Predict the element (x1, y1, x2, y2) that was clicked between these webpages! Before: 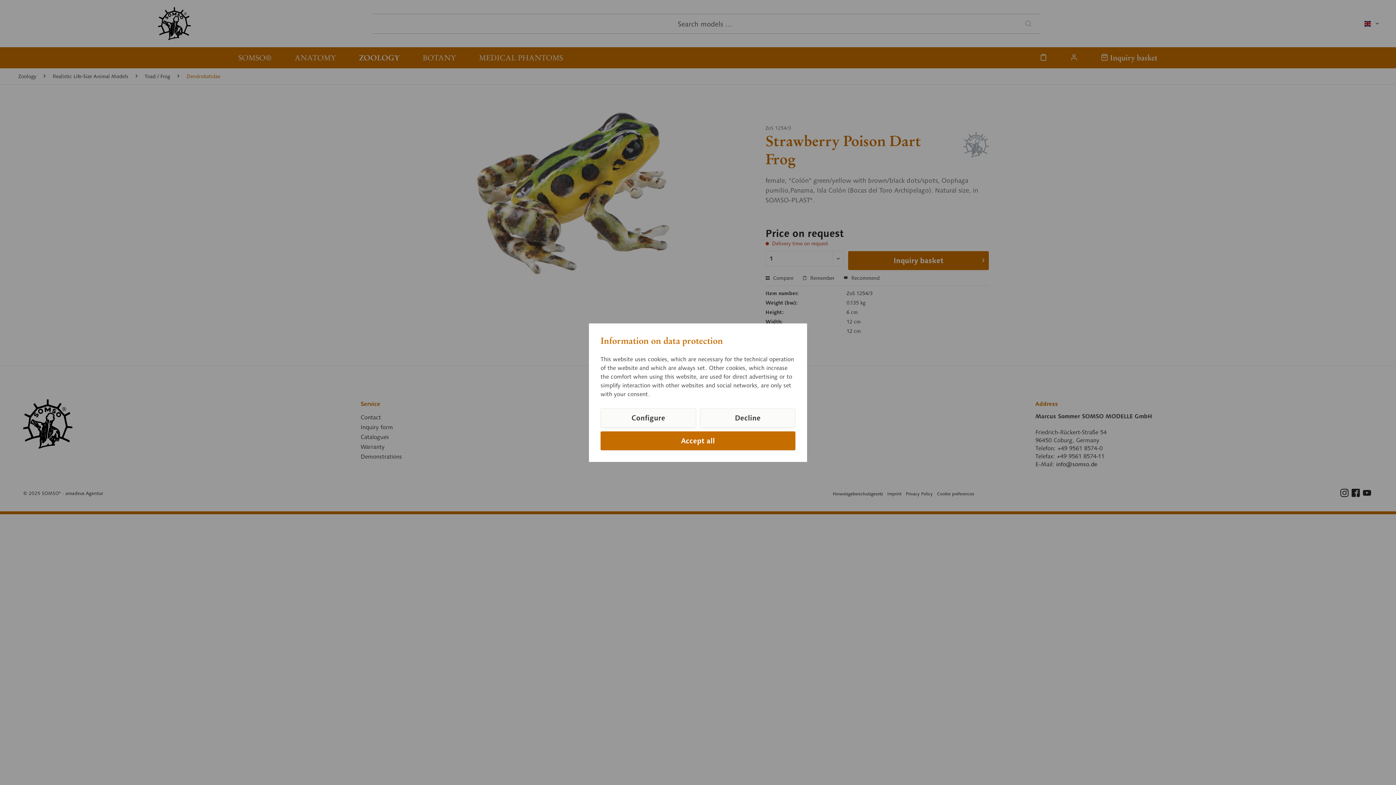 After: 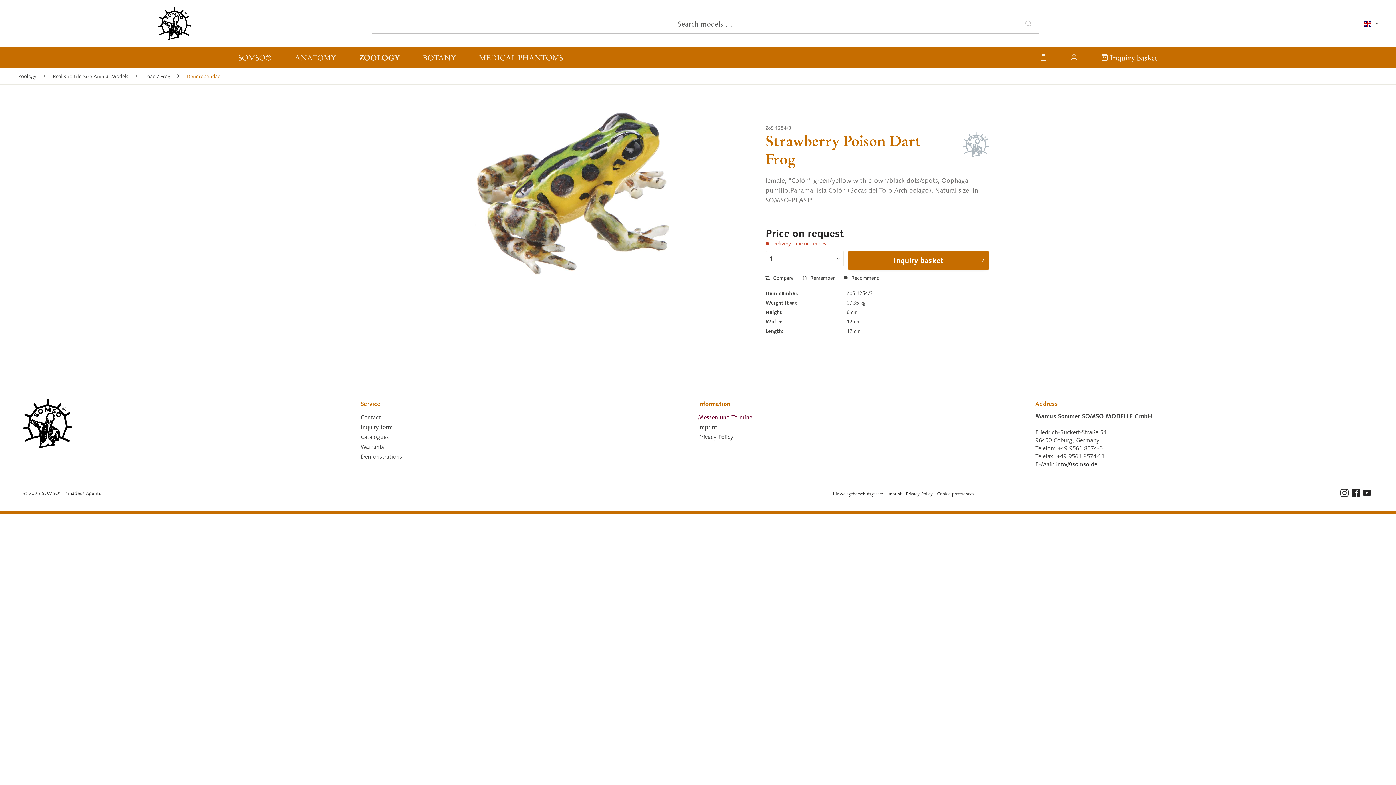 Action: bbox: (700, 408, 795, 427) label: Decline